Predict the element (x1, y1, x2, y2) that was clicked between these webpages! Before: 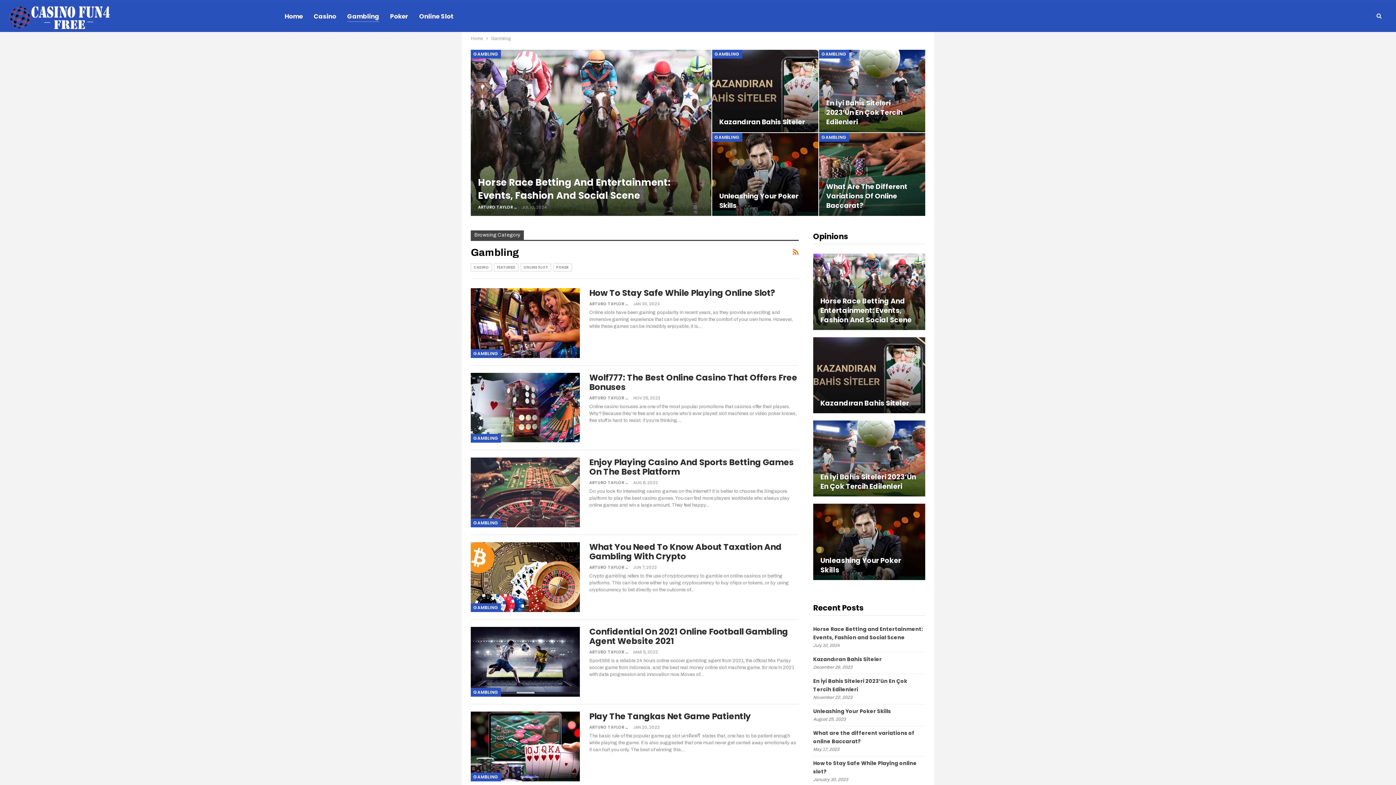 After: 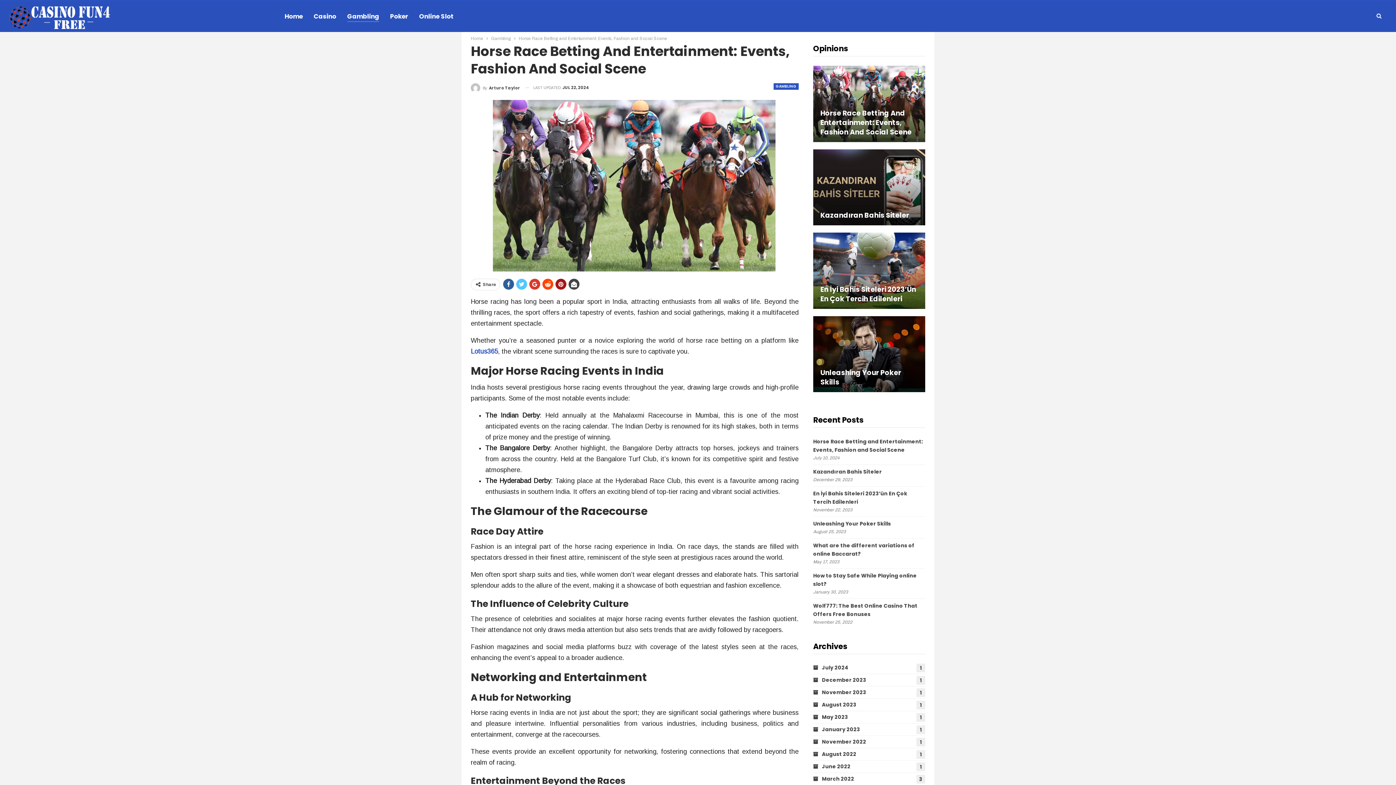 Action: label: Horse Race Betting And Entertainment: Events, Fashion And Social Scene bbox: (478, 175, 670, 202)